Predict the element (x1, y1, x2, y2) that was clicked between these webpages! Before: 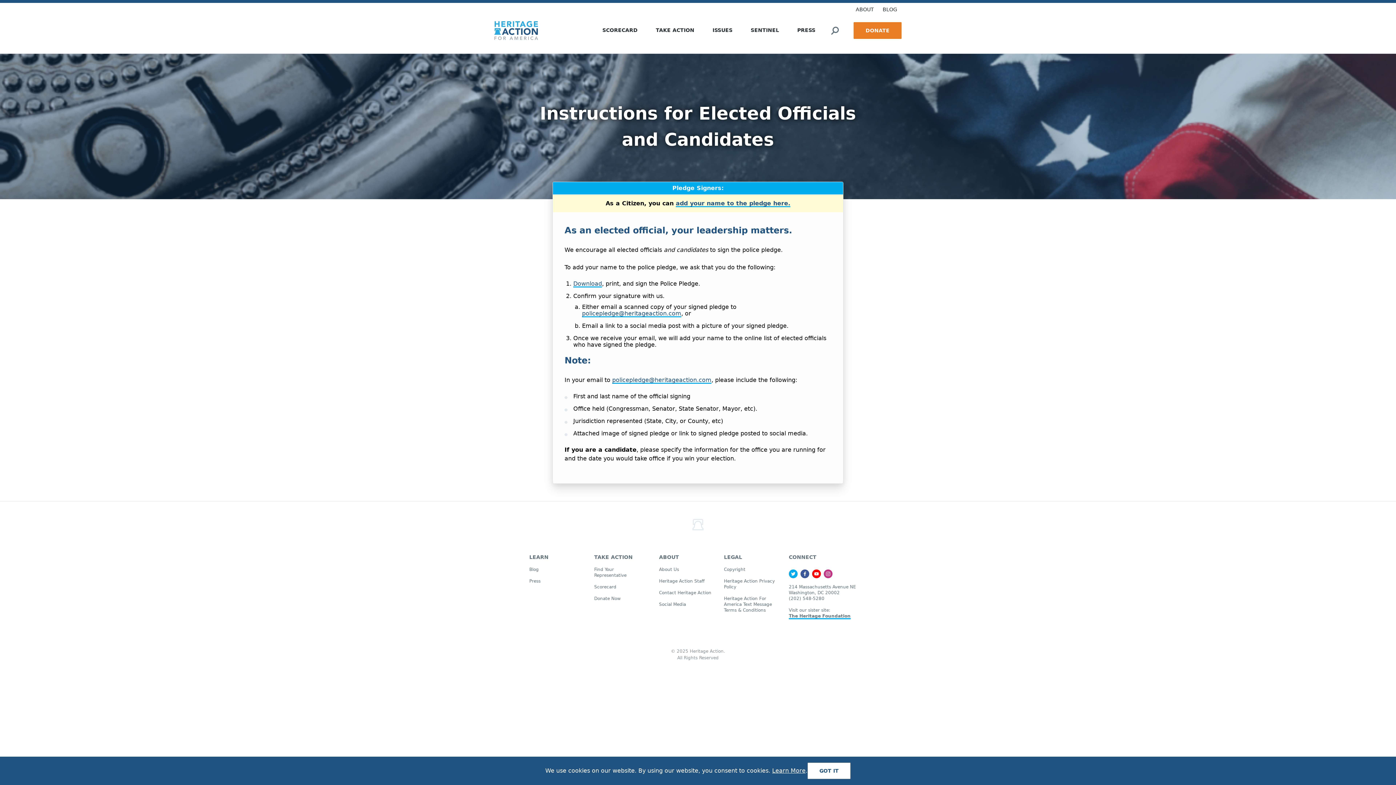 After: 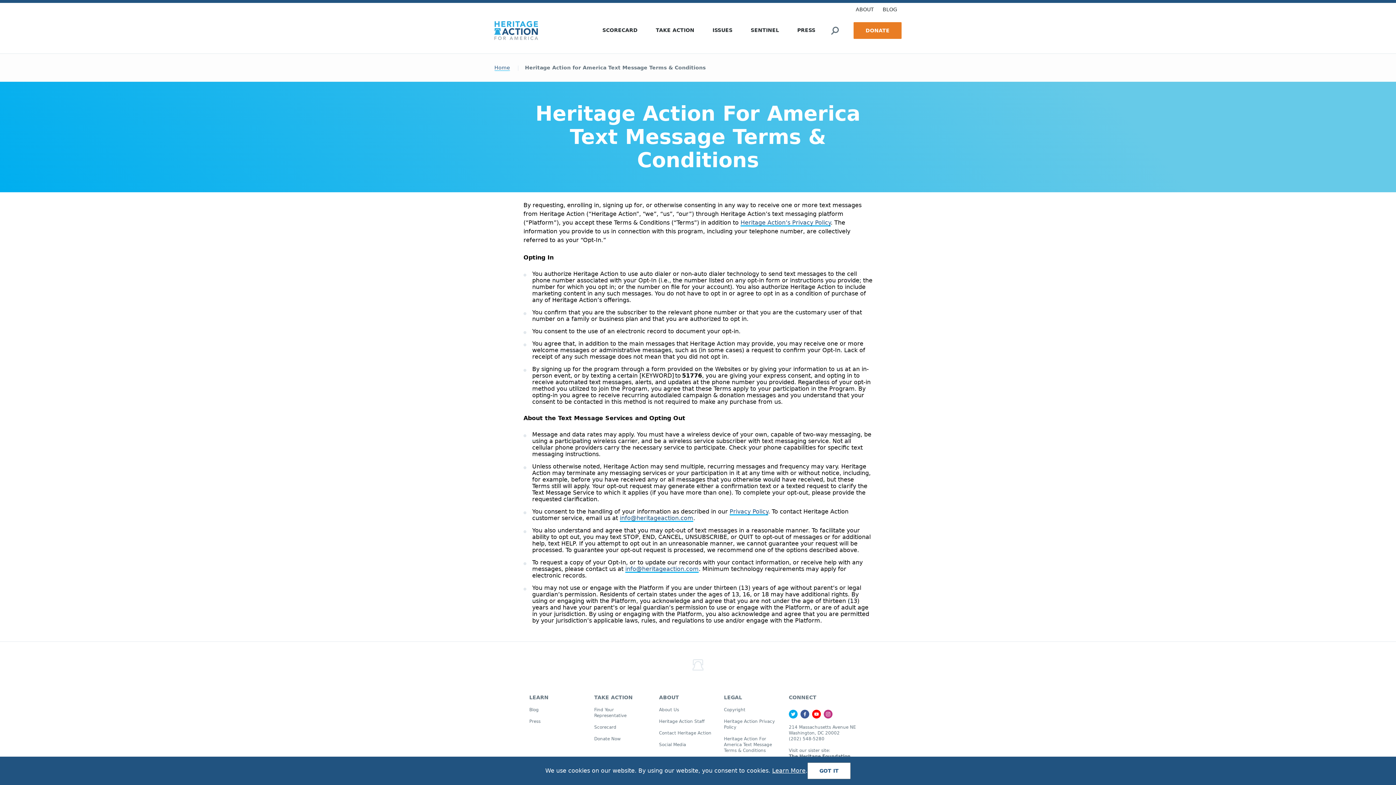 Action: bbox: (724, 596, 772, 613) label: Heritage Action For America Text Message Terms & Conditions